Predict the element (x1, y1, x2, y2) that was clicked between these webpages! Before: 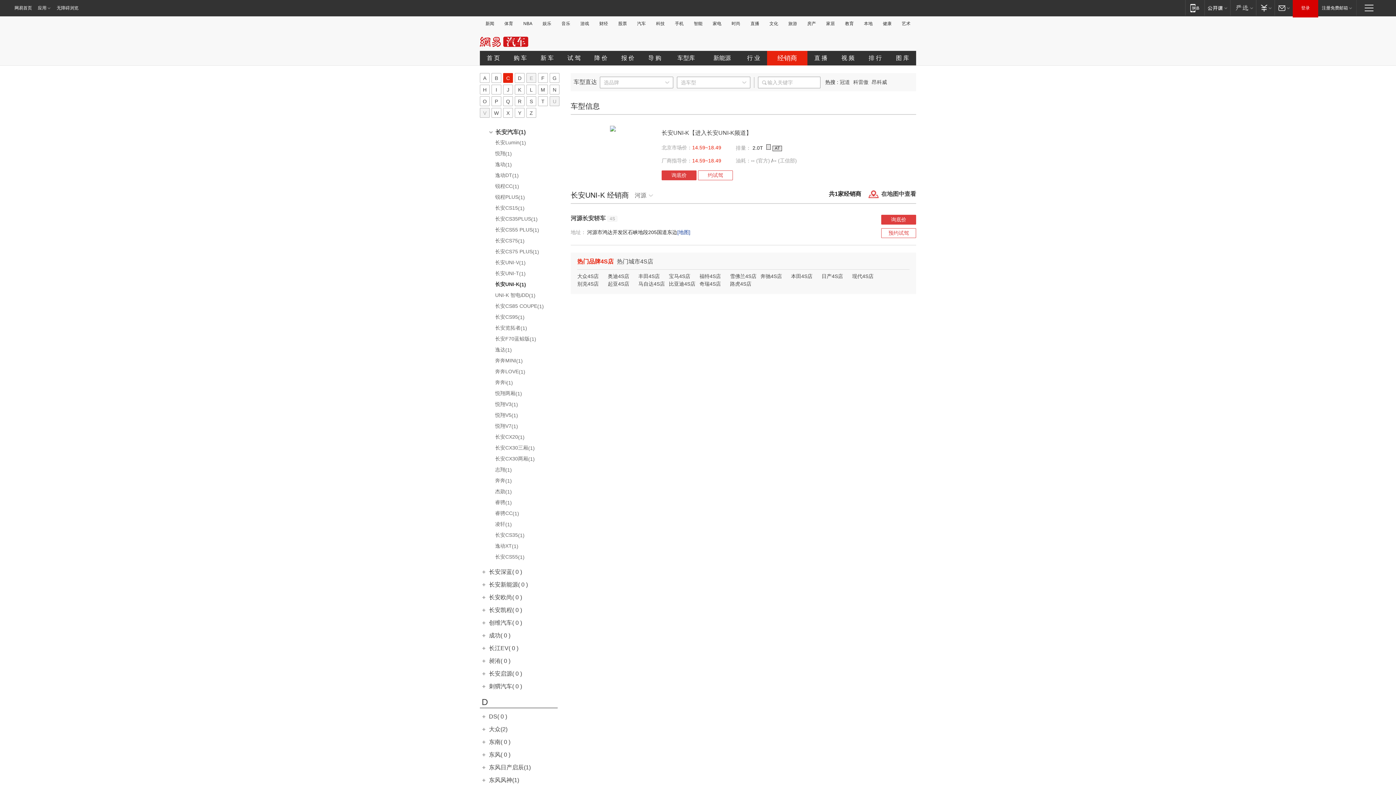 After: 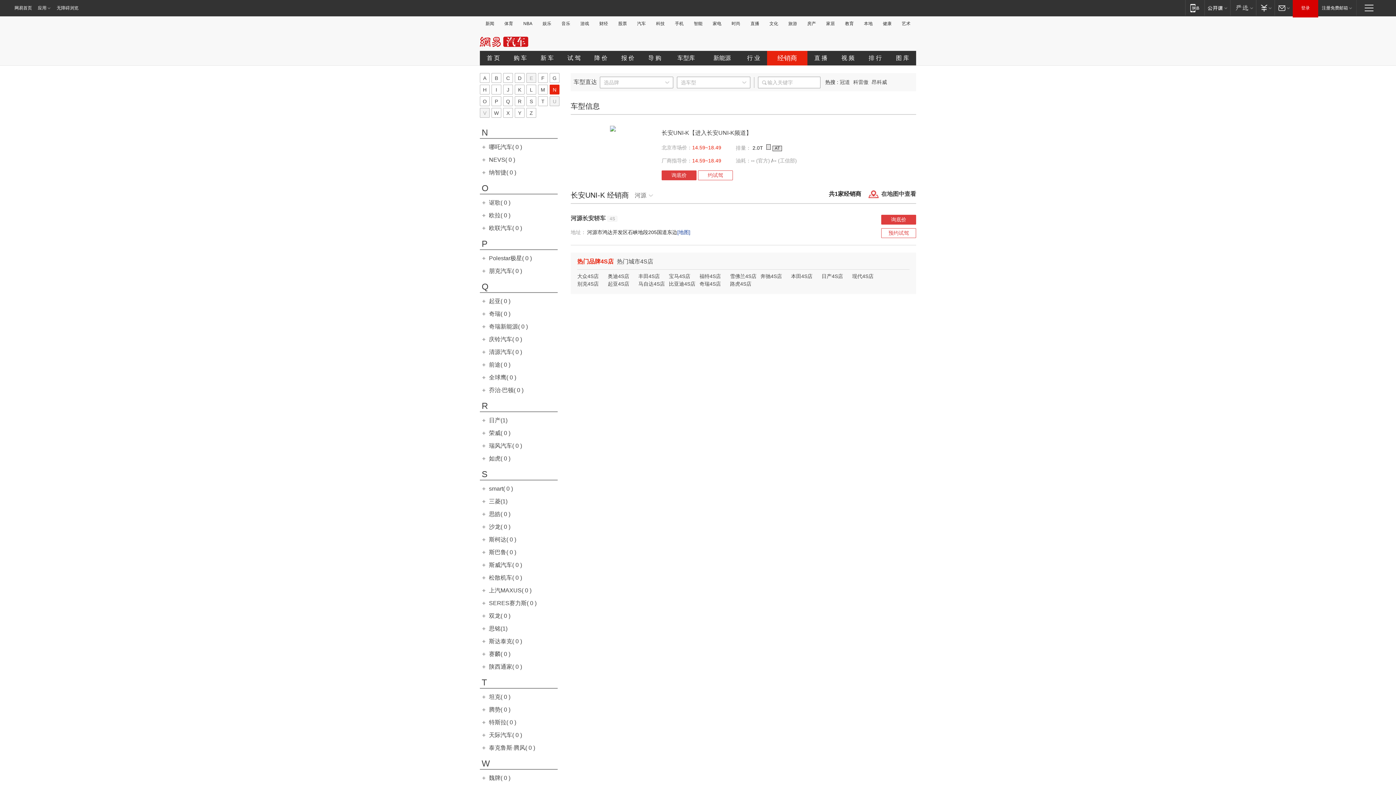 Action: bbox: (549, 84, 559, 94) label: N